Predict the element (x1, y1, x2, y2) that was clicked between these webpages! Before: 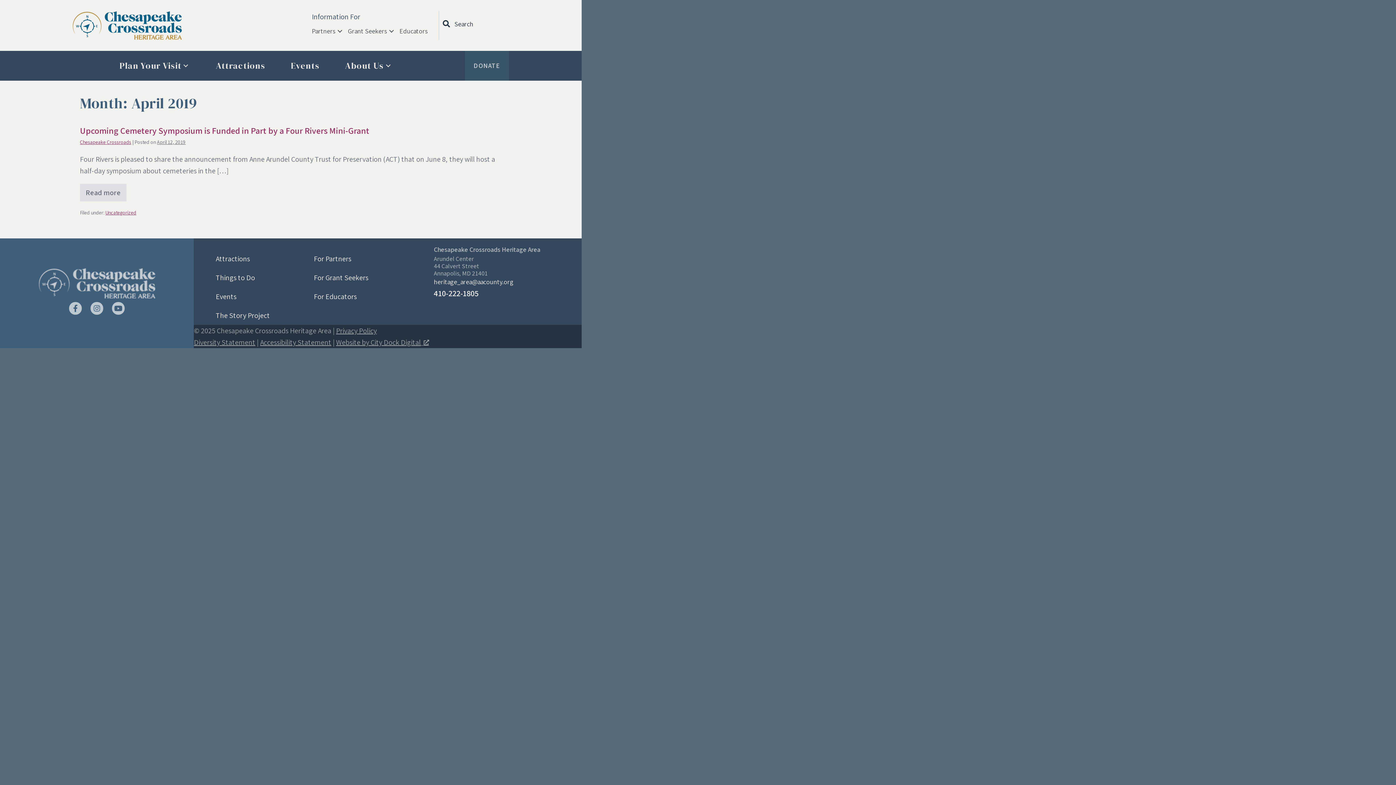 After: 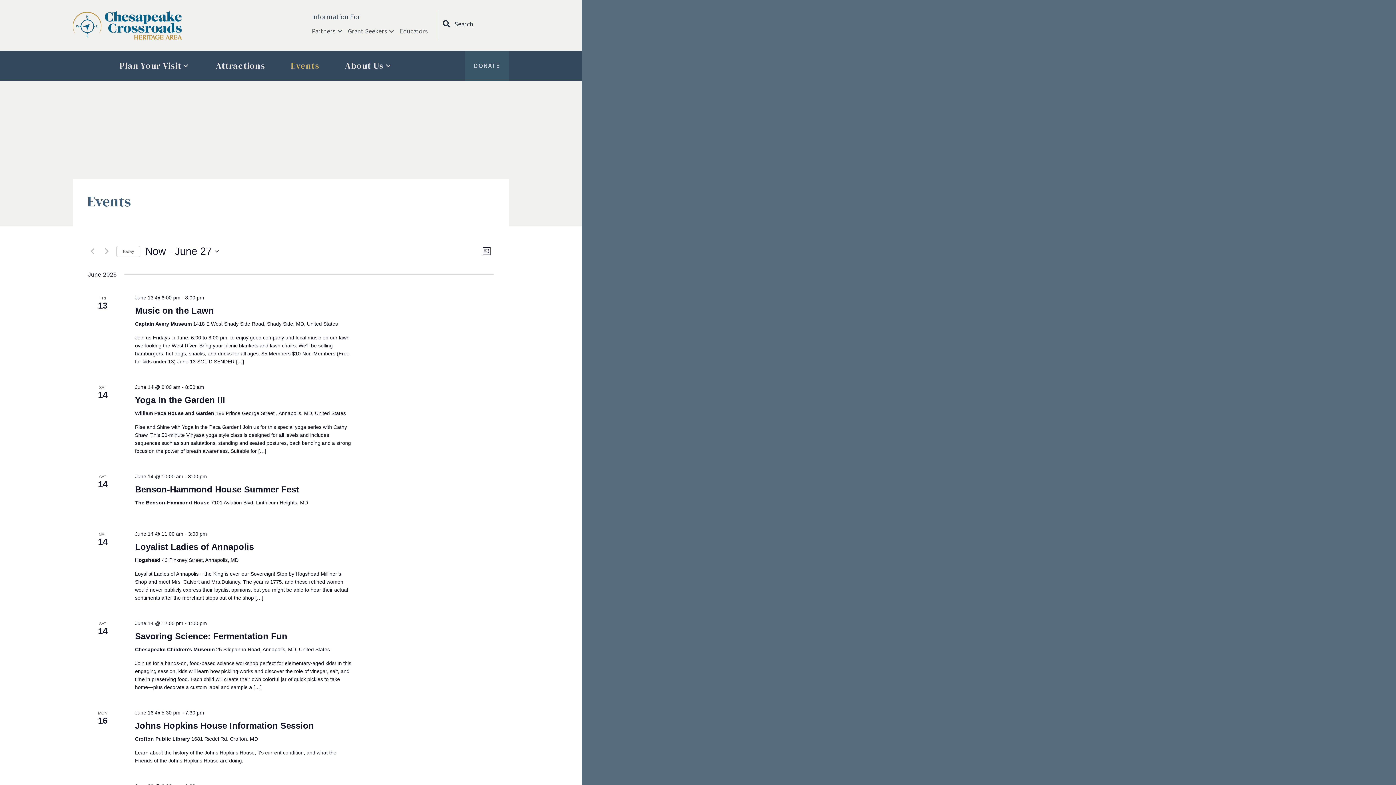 Action: bbox: (287, 55, 323, 76) label: Events